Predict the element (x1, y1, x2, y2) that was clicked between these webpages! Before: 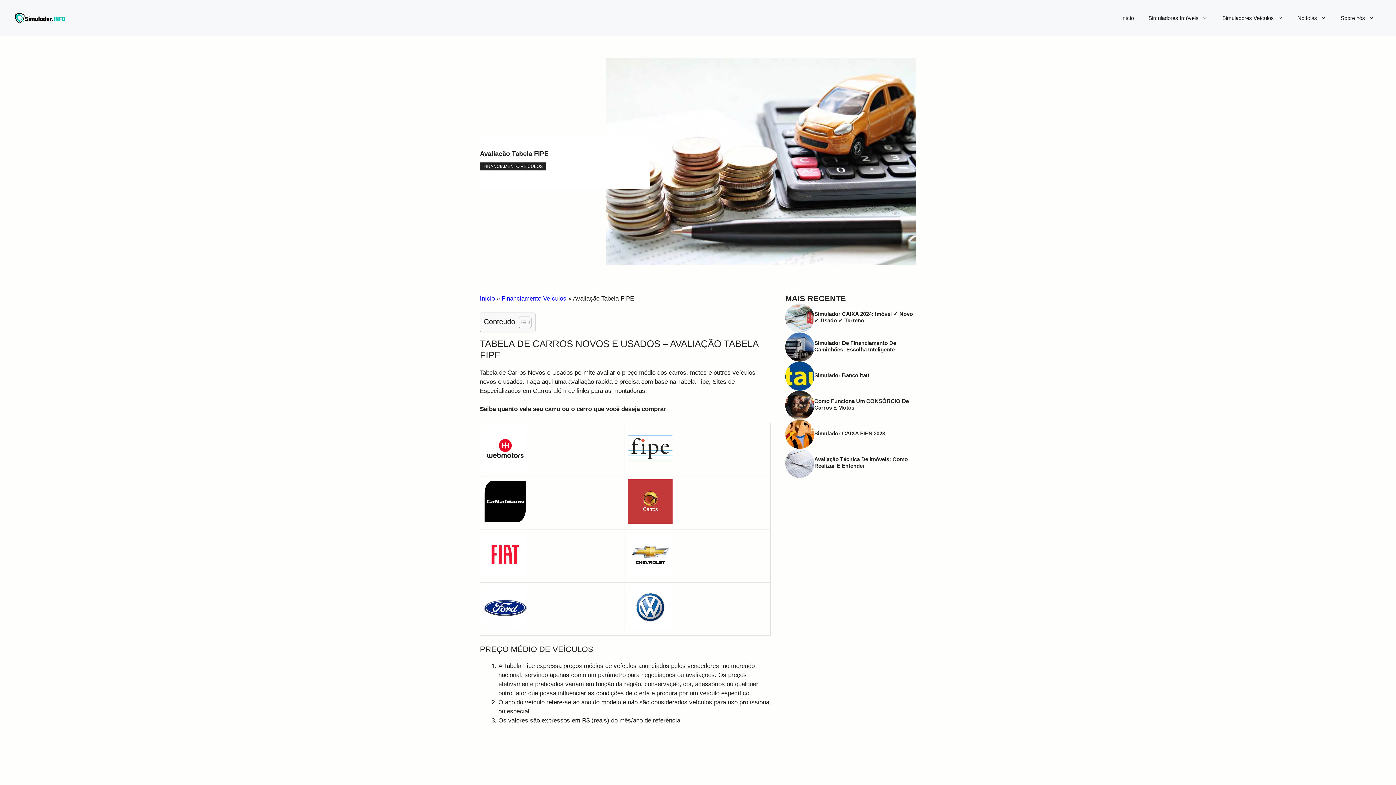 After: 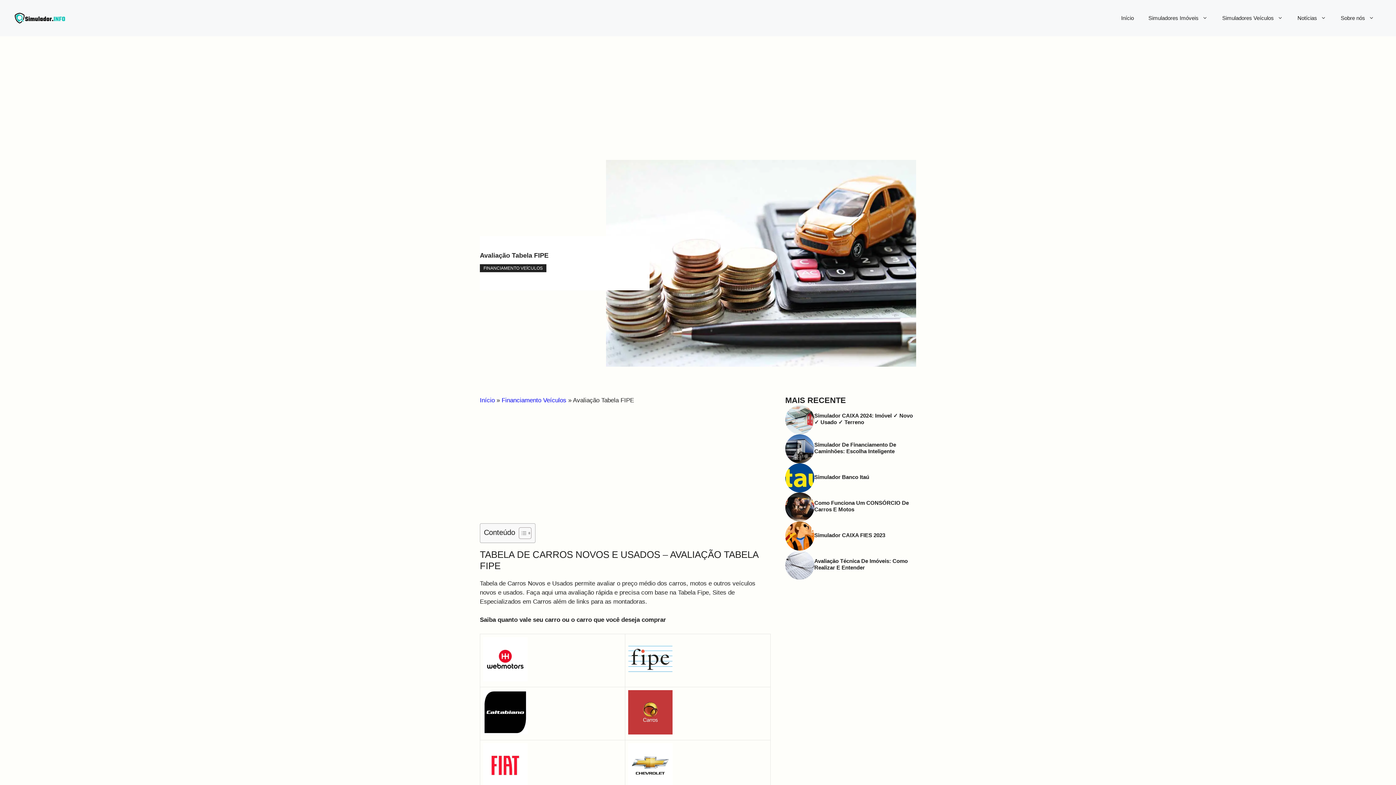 Action: bbox: (628, 624, 672, 631)